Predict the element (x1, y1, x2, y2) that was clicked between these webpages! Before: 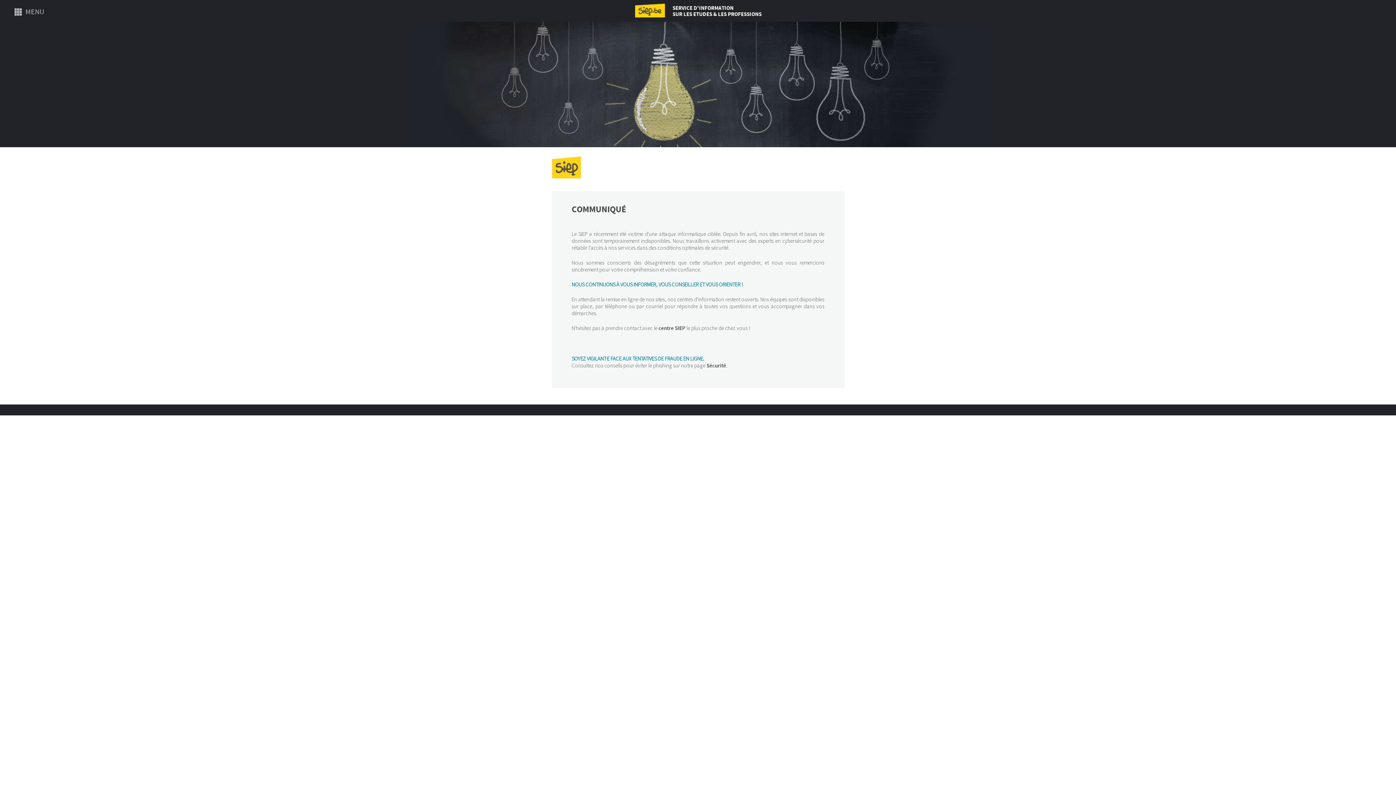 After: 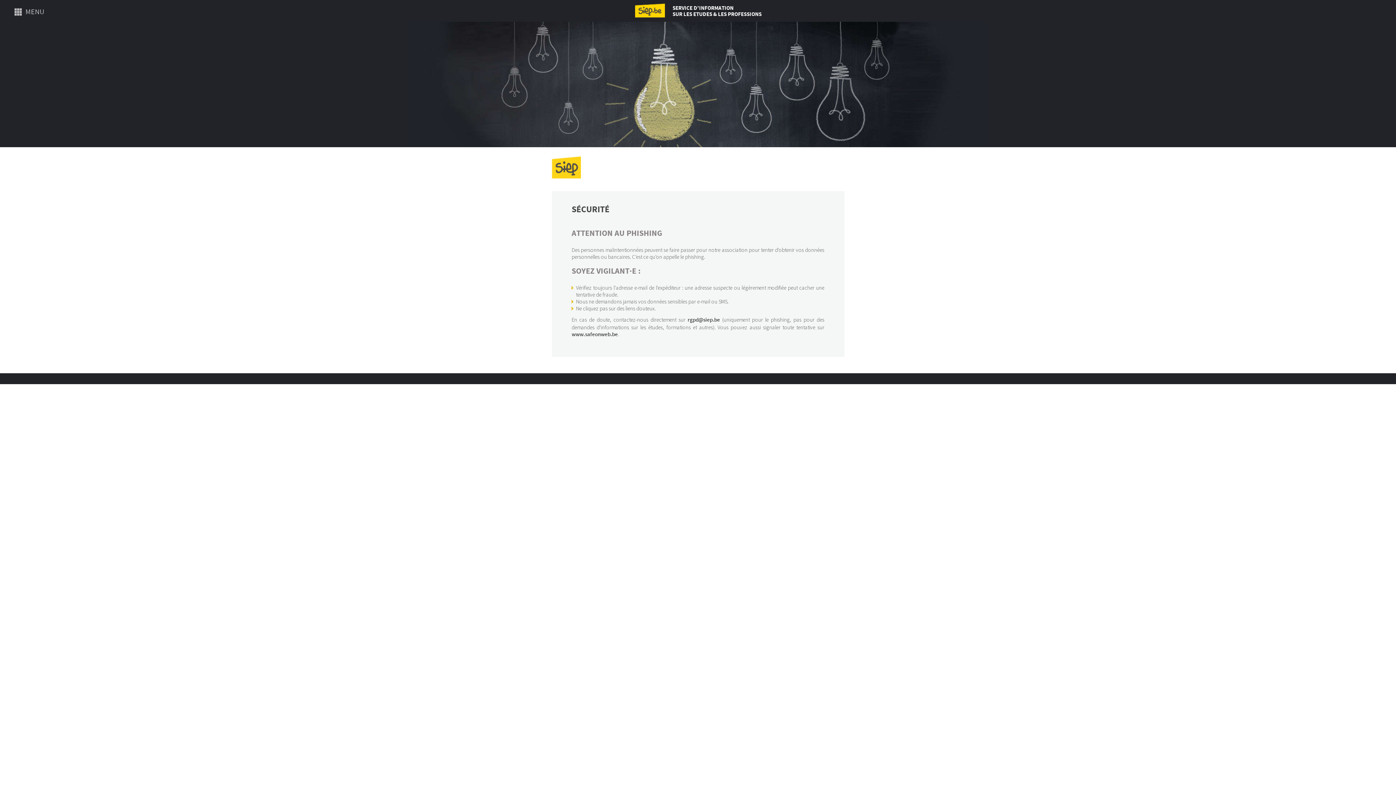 Action: label: Sécurité bbox: (706, 362, 726, 369)